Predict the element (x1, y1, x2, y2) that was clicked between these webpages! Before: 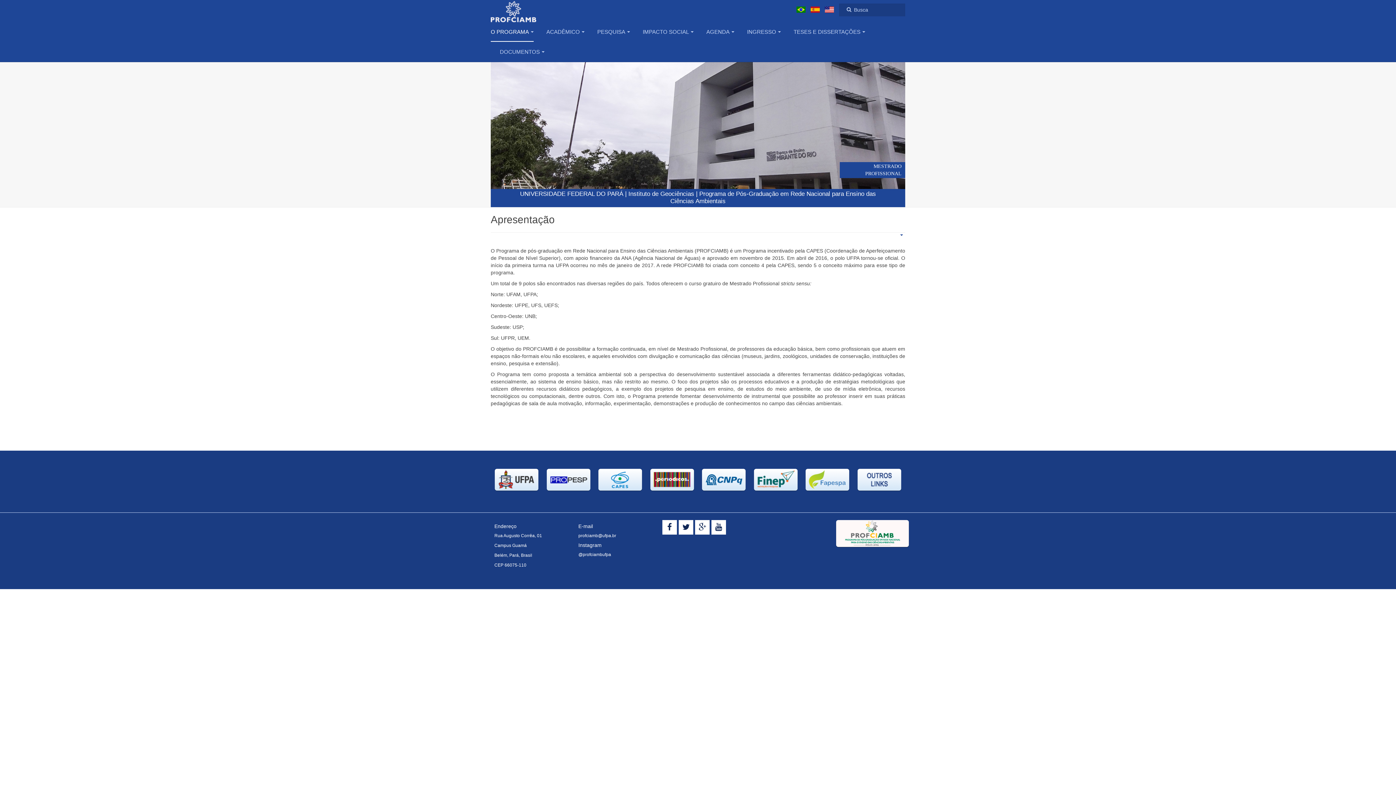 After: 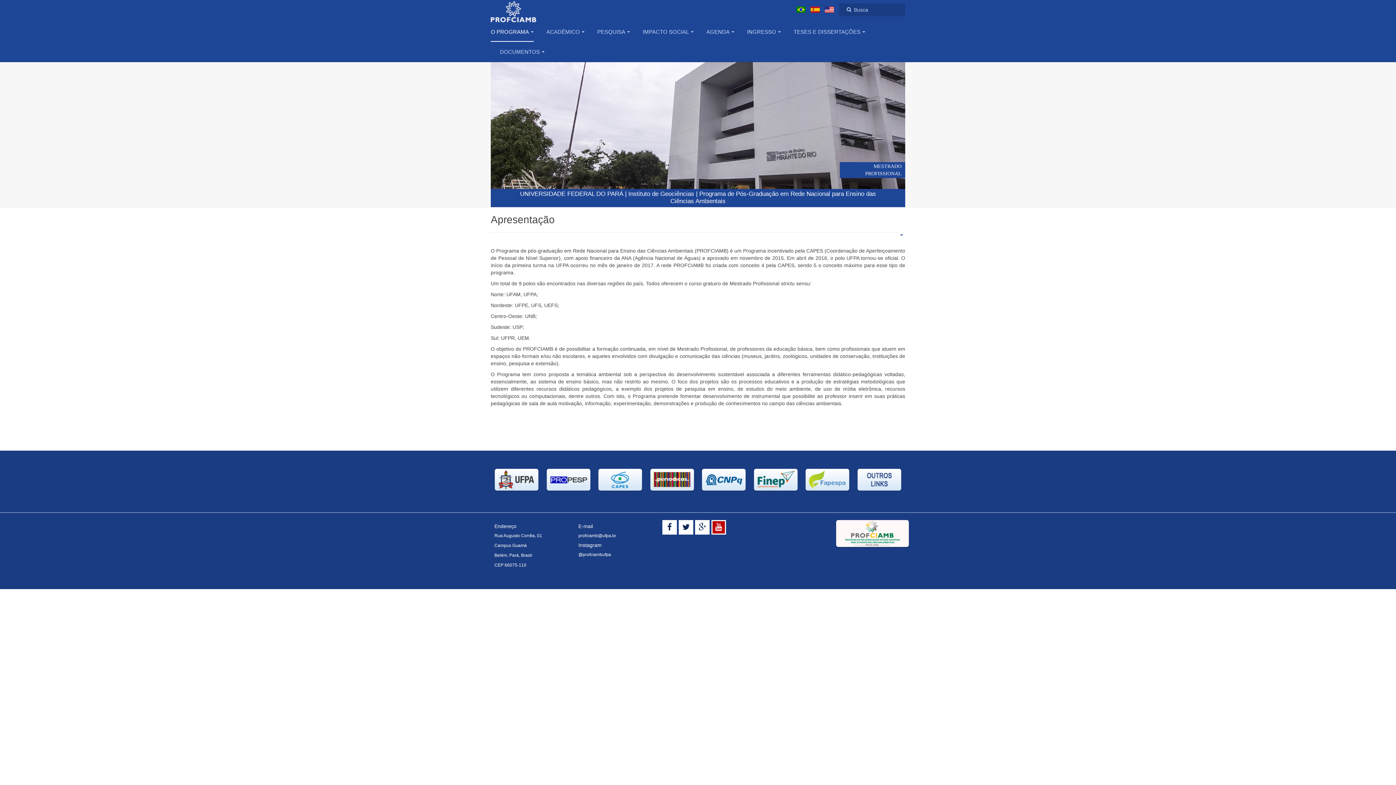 Action: label: ​ bbox: (711, 520, 726, 534)